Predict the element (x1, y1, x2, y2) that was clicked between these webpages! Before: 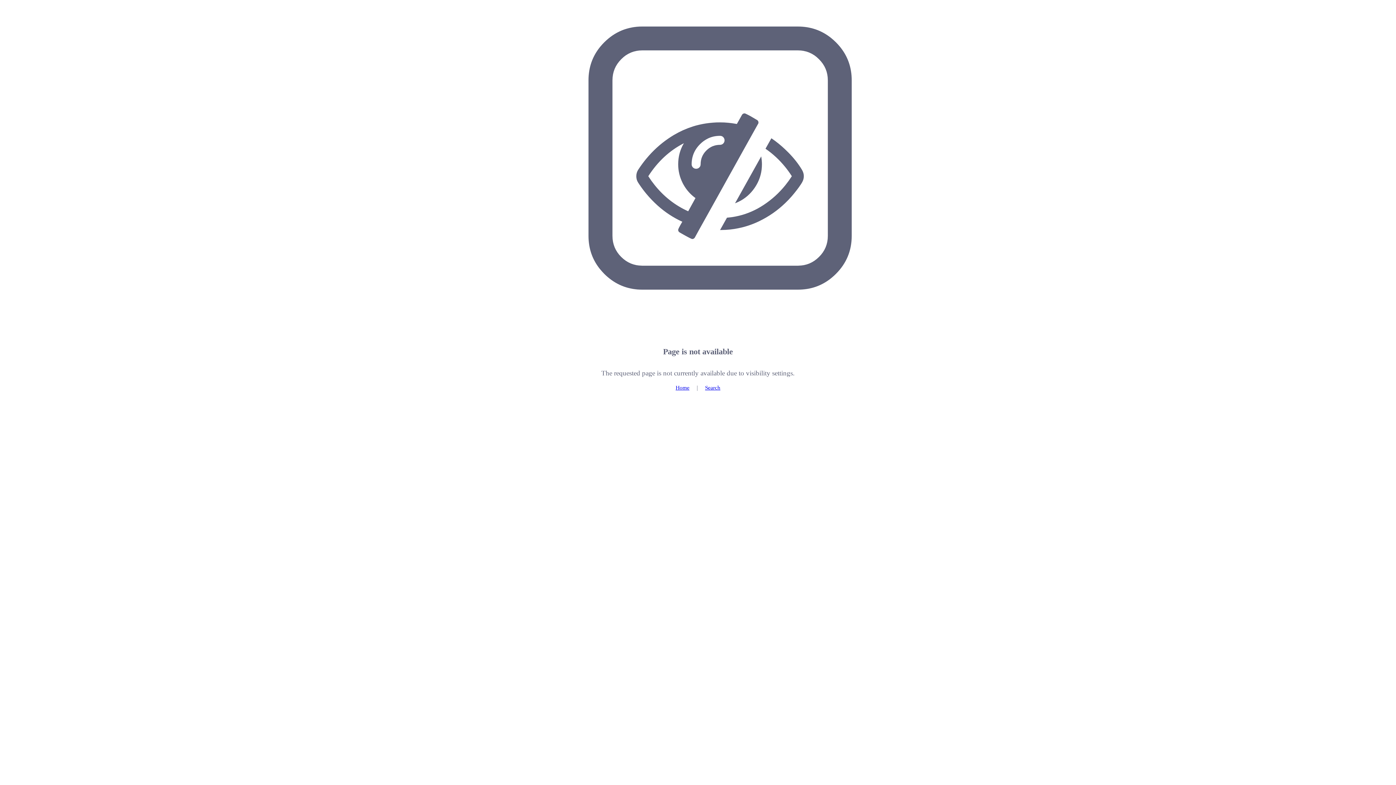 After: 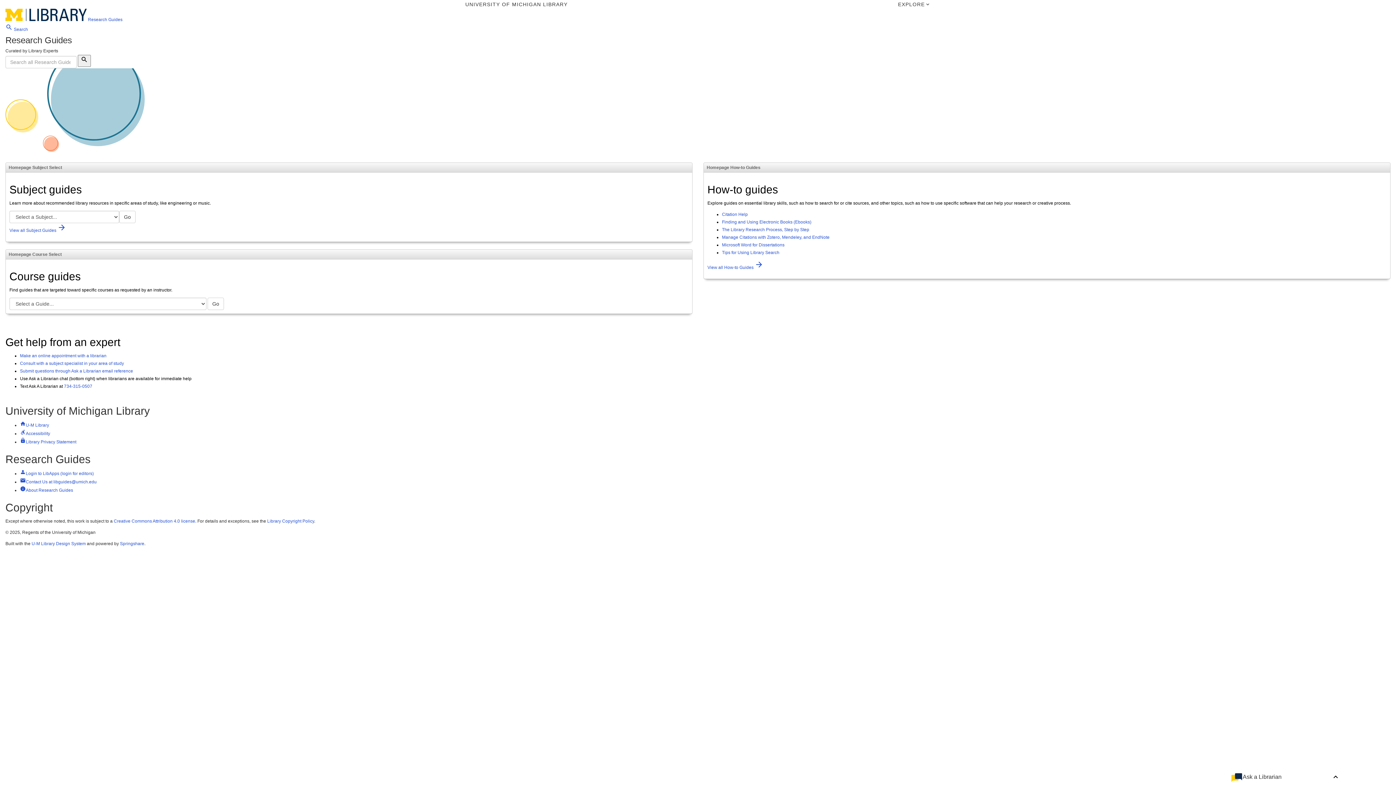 Action: label: Home bbox: (675, 384, 689, 390)